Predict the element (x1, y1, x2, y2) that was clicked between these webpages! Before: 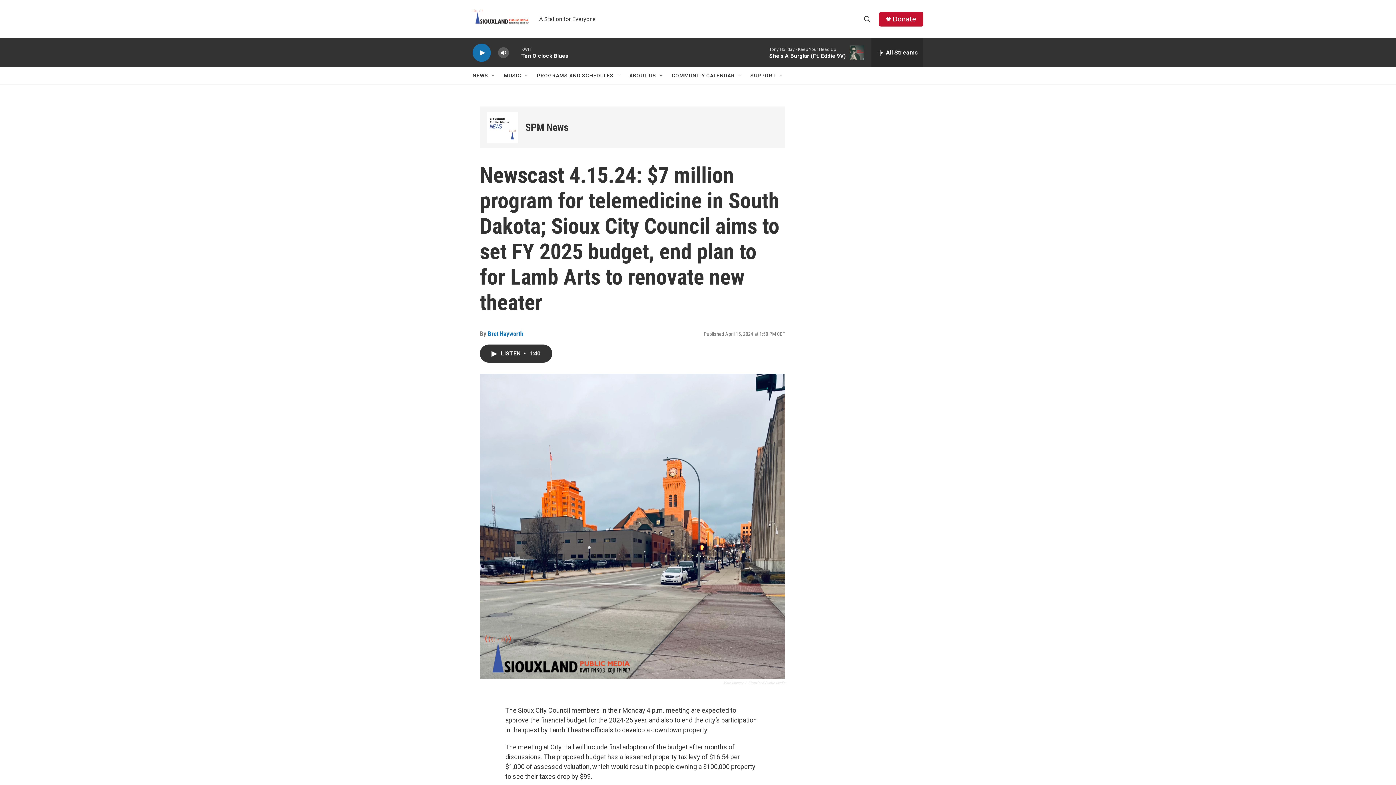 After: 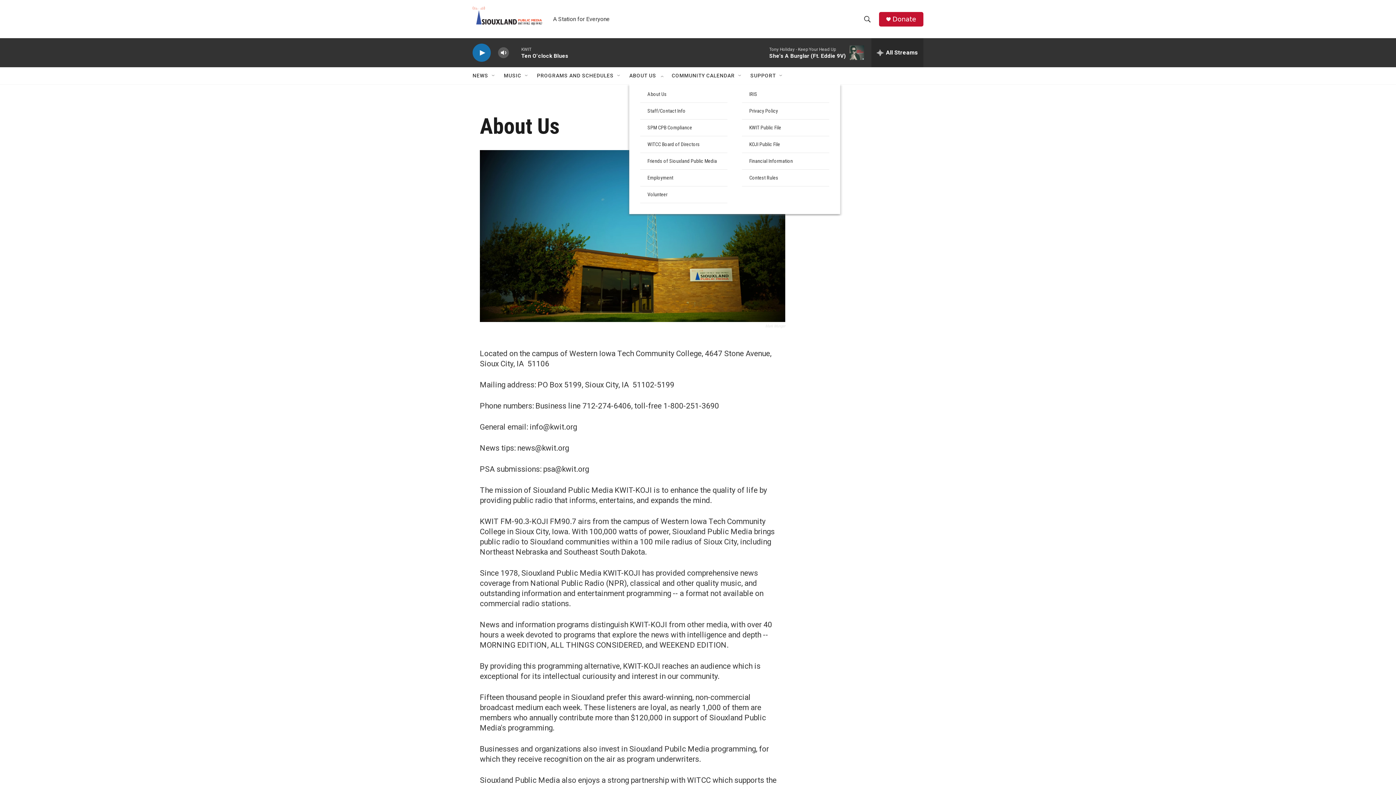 Action: bbox: (629, 67, 656, 84) label: ABOUT US